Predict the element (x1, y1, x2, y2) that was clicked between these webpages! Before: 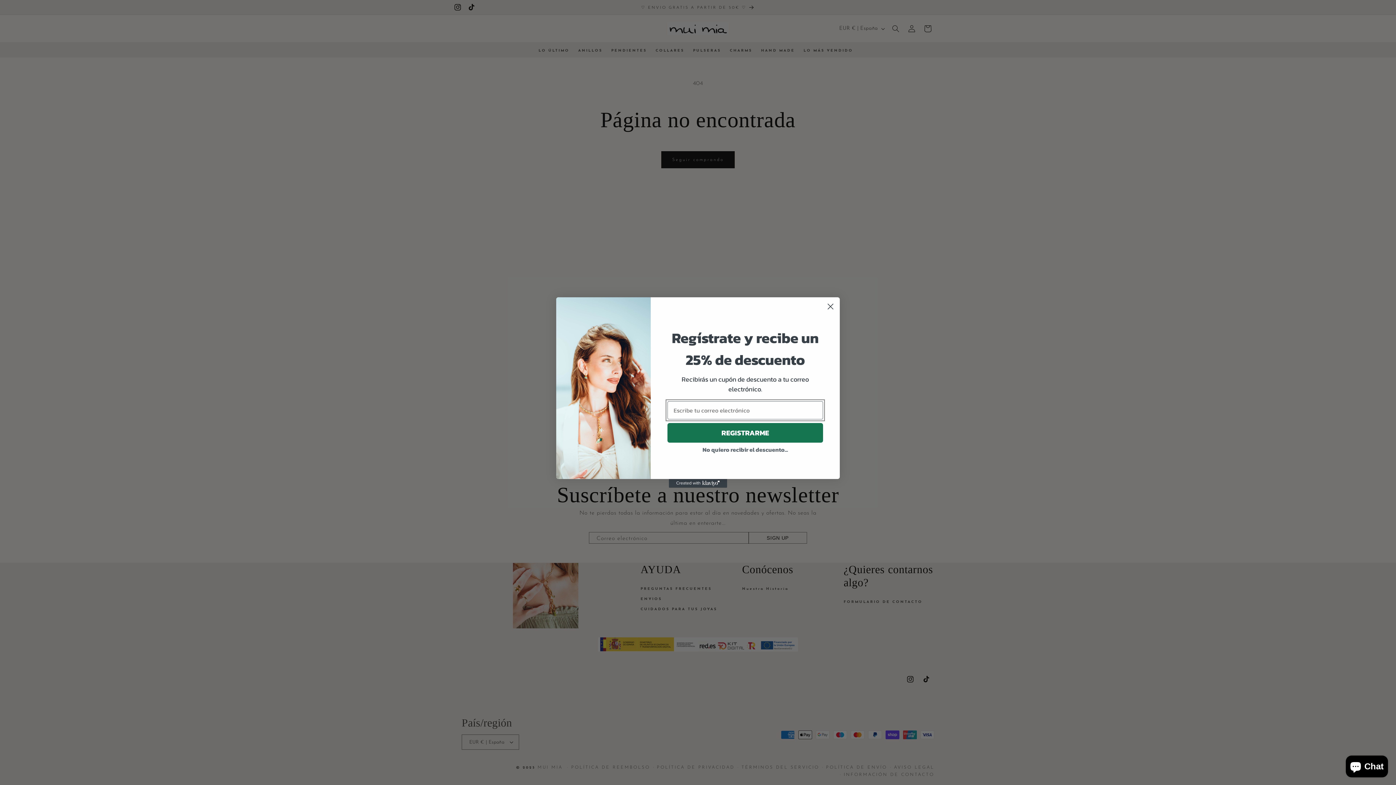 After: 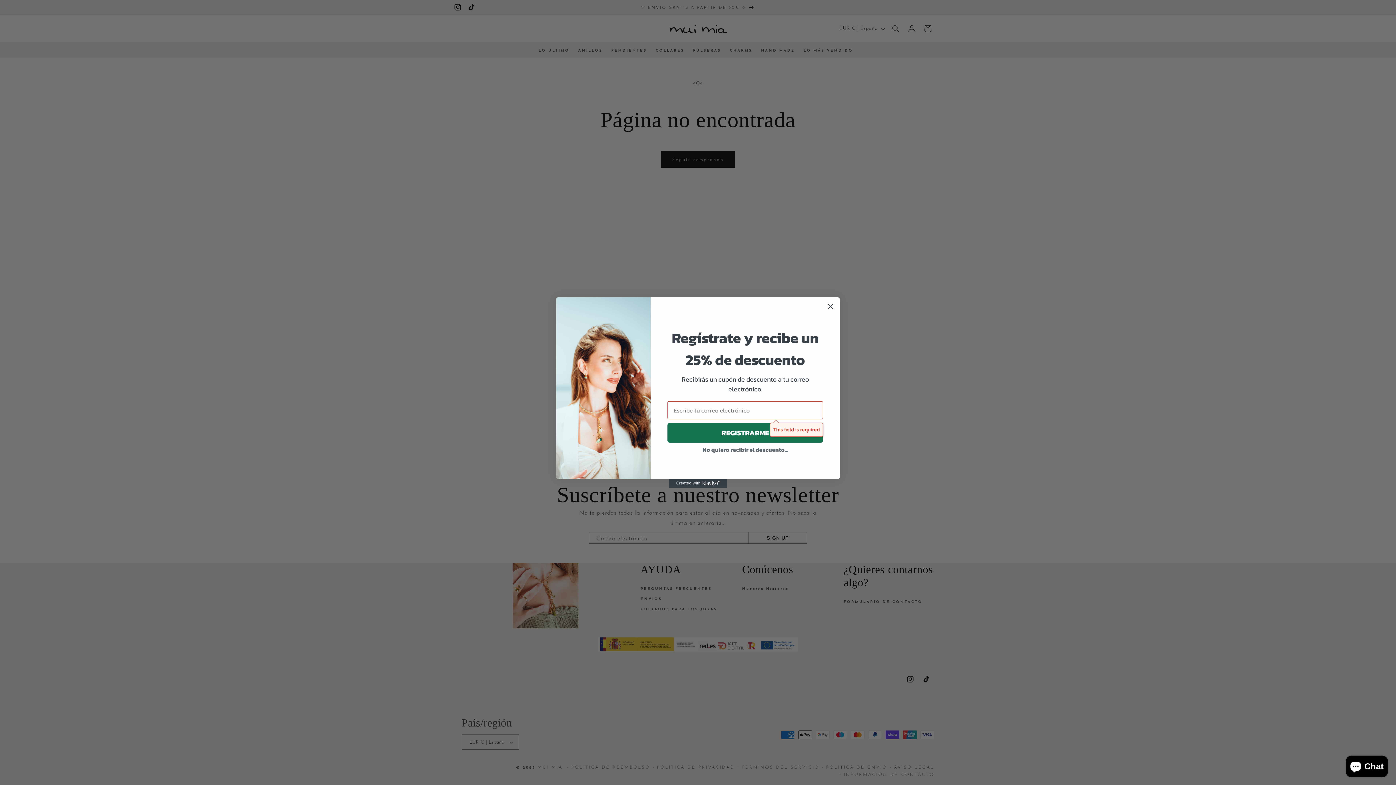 Action: bbox: (667, 423, 823, 442) label: REGISTRARME